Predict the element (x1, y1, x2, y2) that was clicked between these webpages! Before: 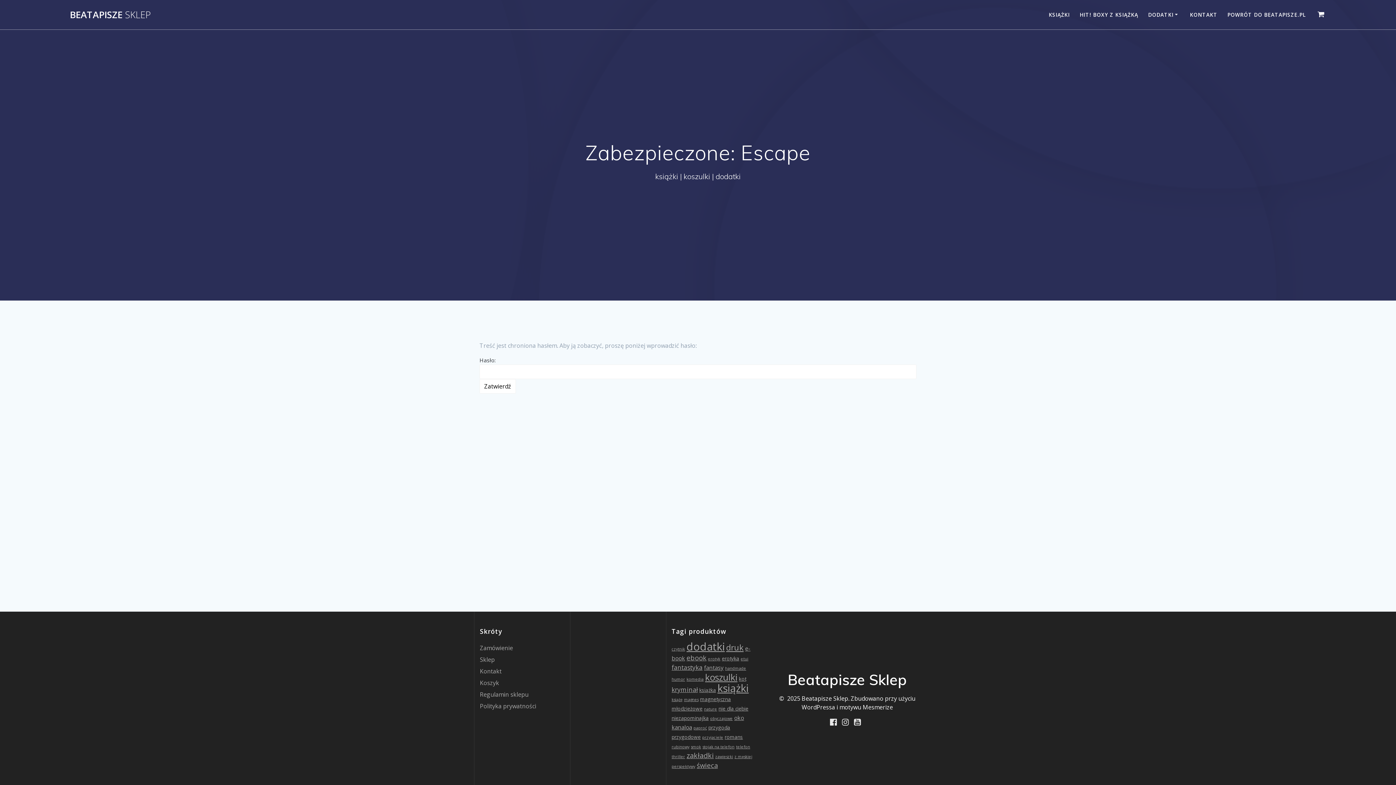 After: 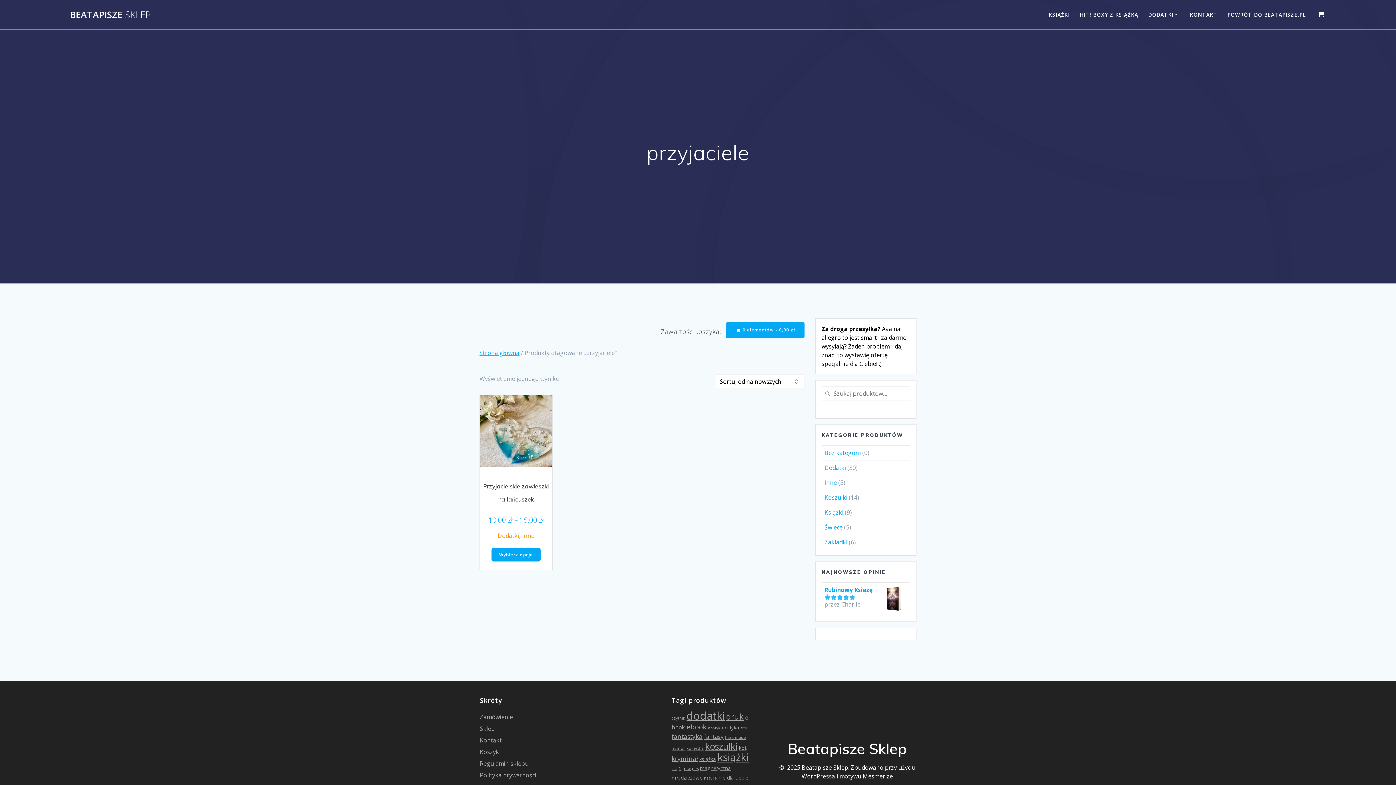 Action: bbox: (702, 735, 723, 740) label: przyjaciele (1 element)